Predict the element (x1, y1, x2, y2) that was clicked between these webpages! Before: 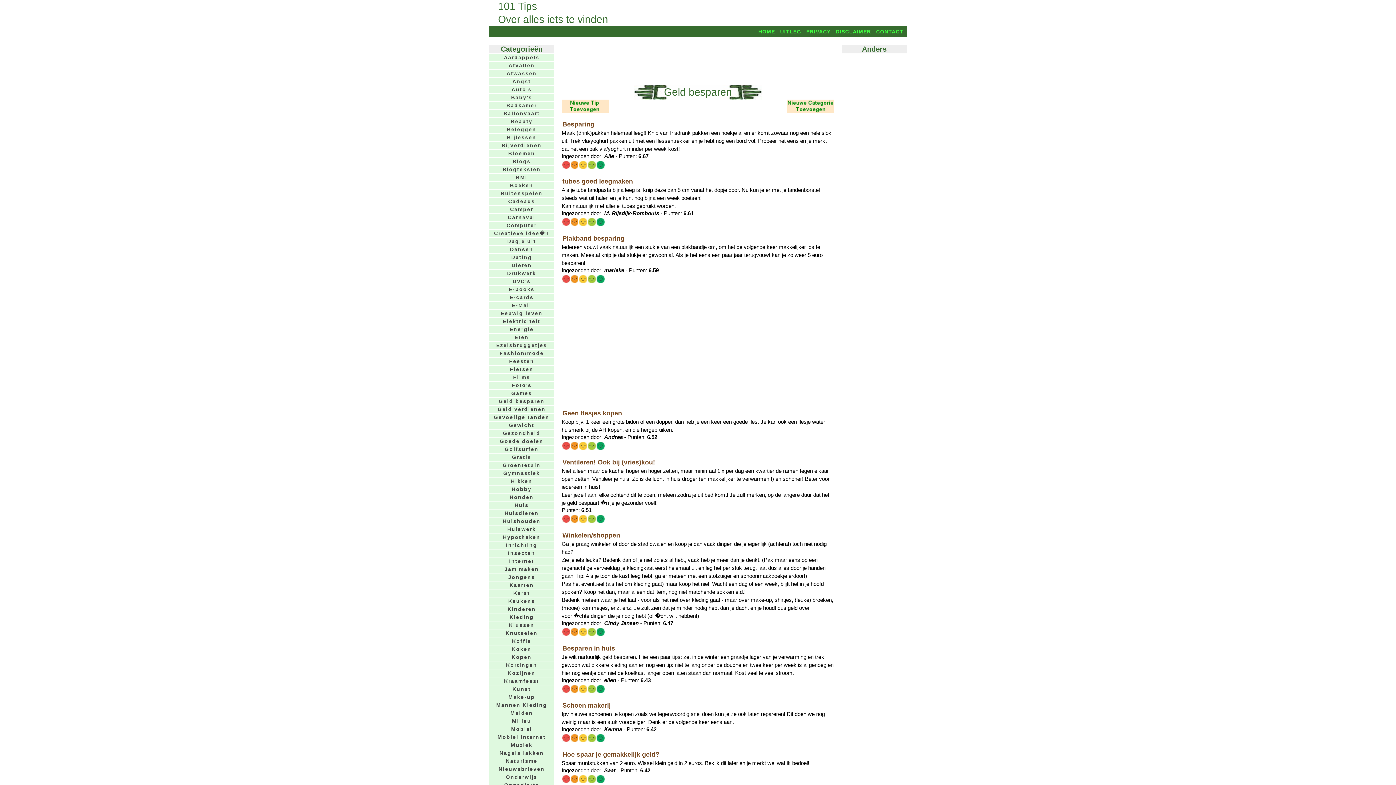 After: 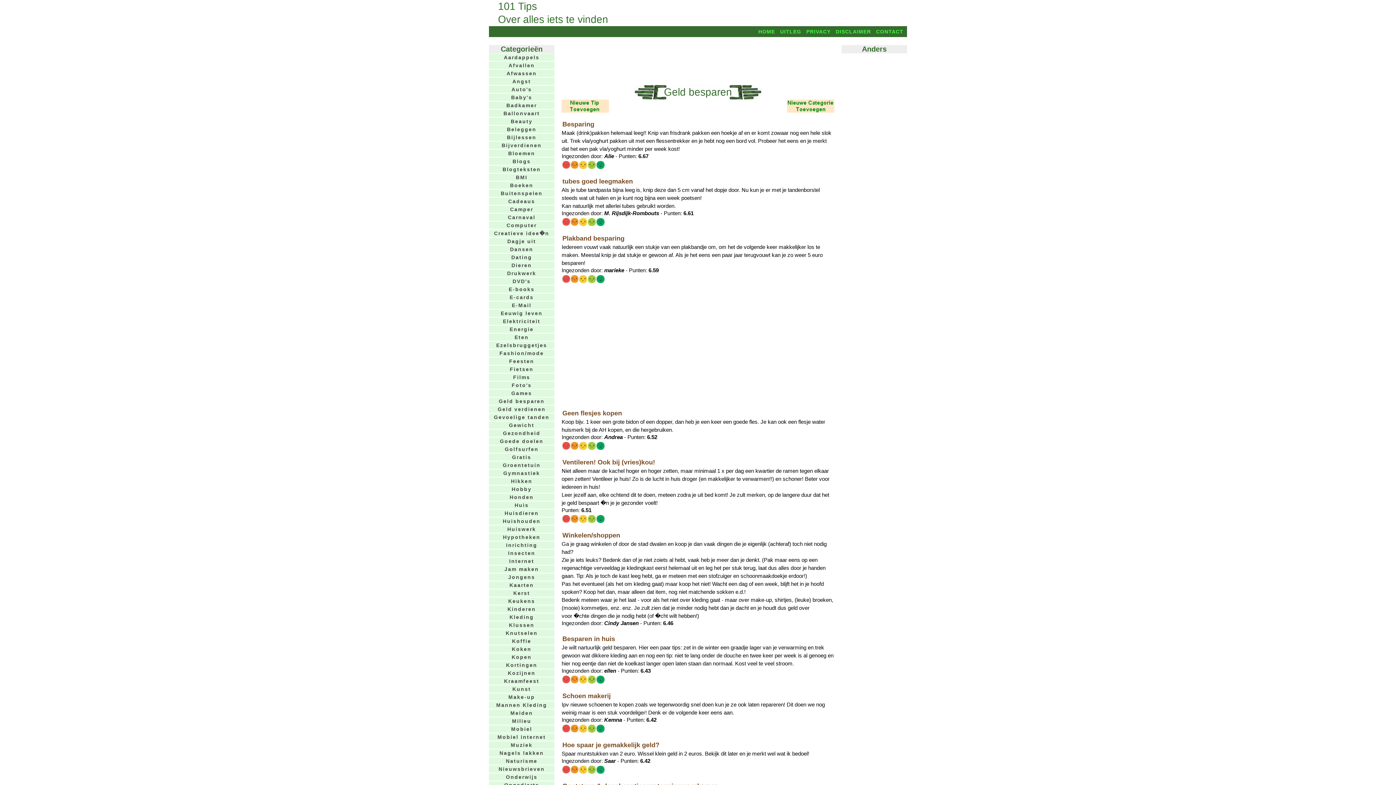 Action: bbox: (570, 630, 578, 637)